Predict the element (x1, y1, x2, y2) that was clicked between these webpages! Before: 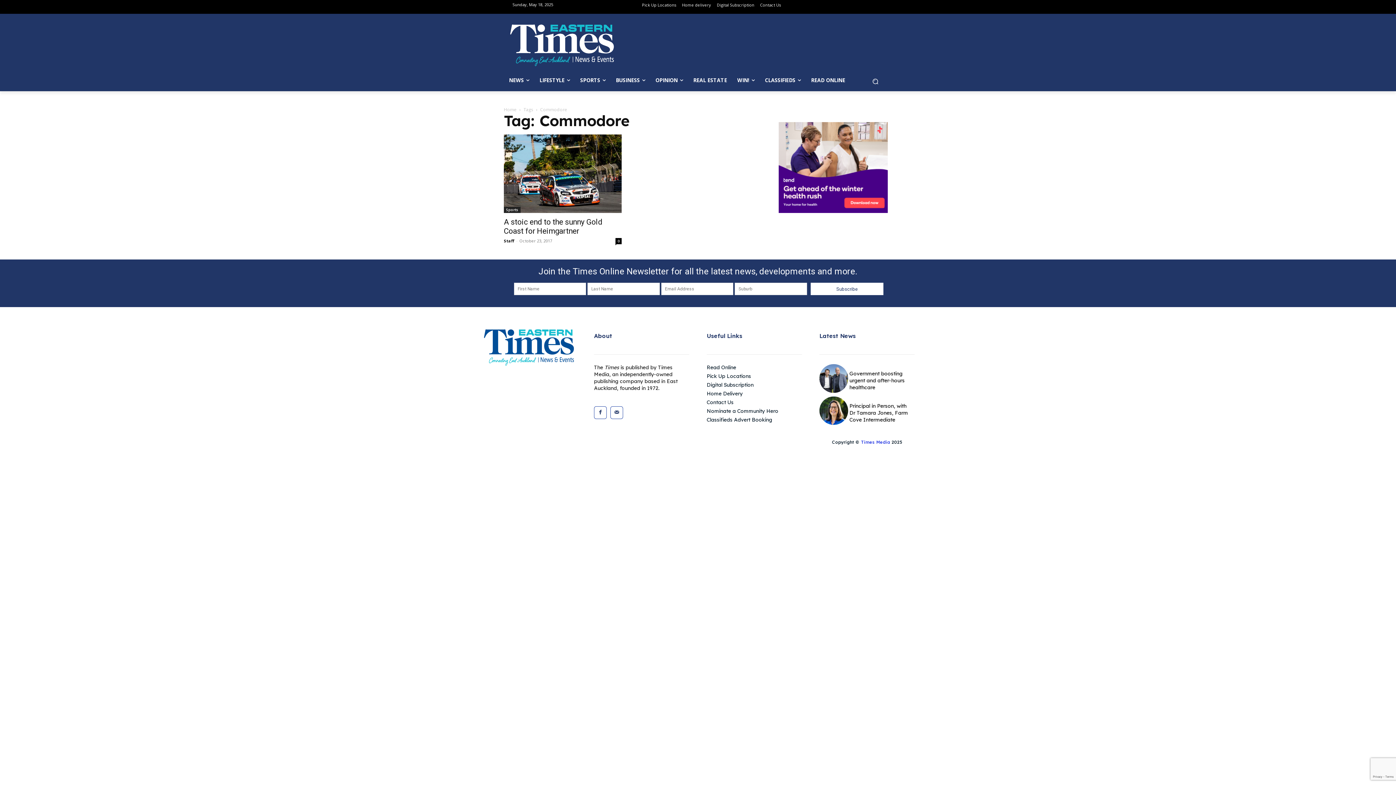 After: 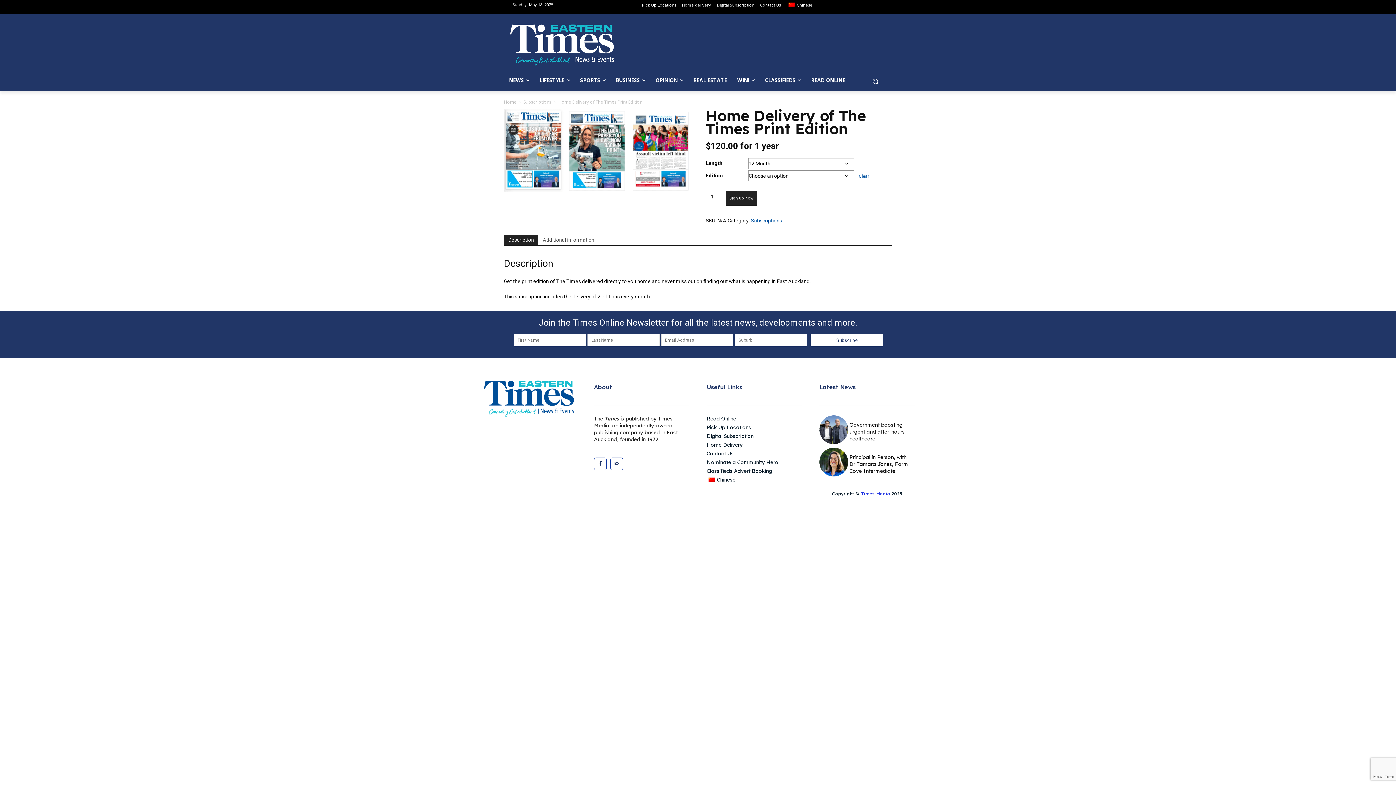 Action: label: Home delivery bbox: (682, 0, 711, 10)